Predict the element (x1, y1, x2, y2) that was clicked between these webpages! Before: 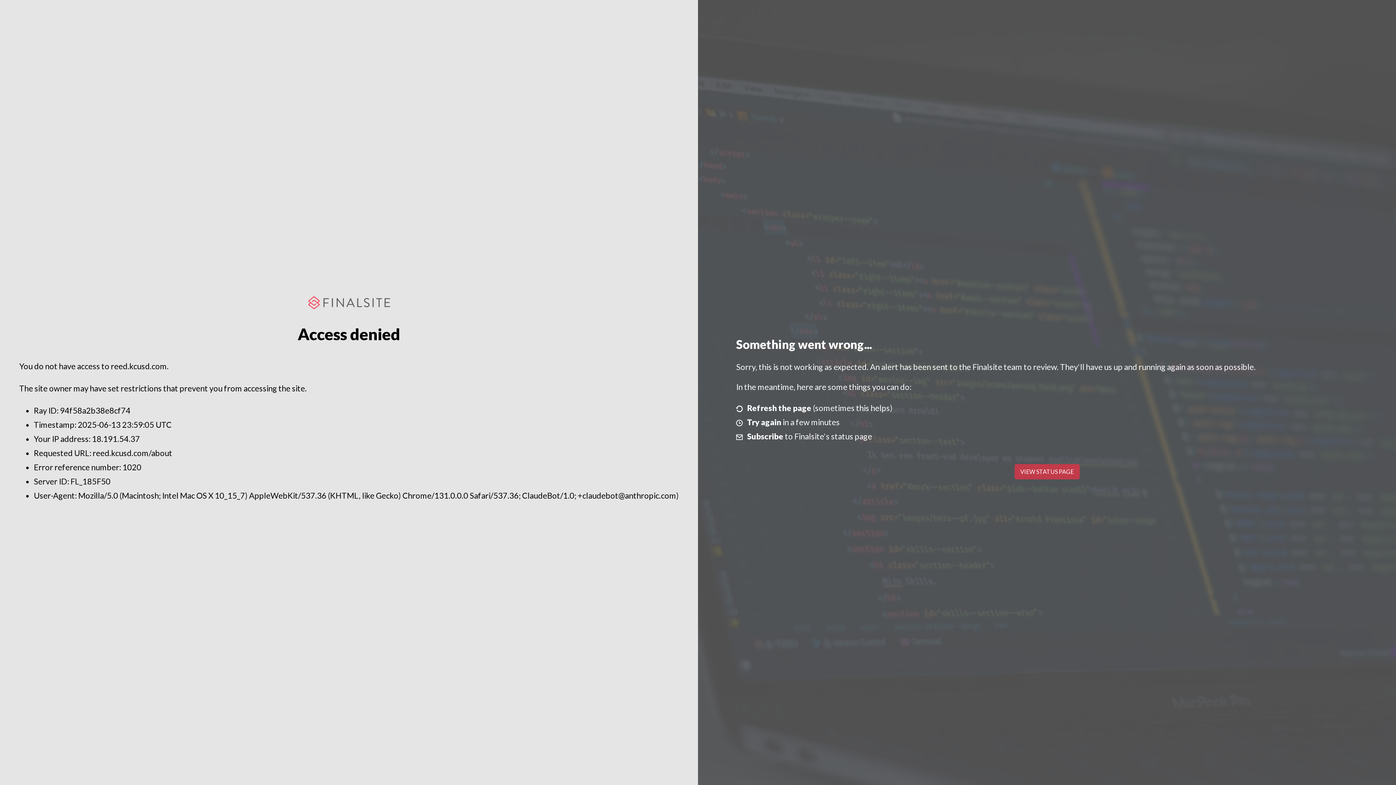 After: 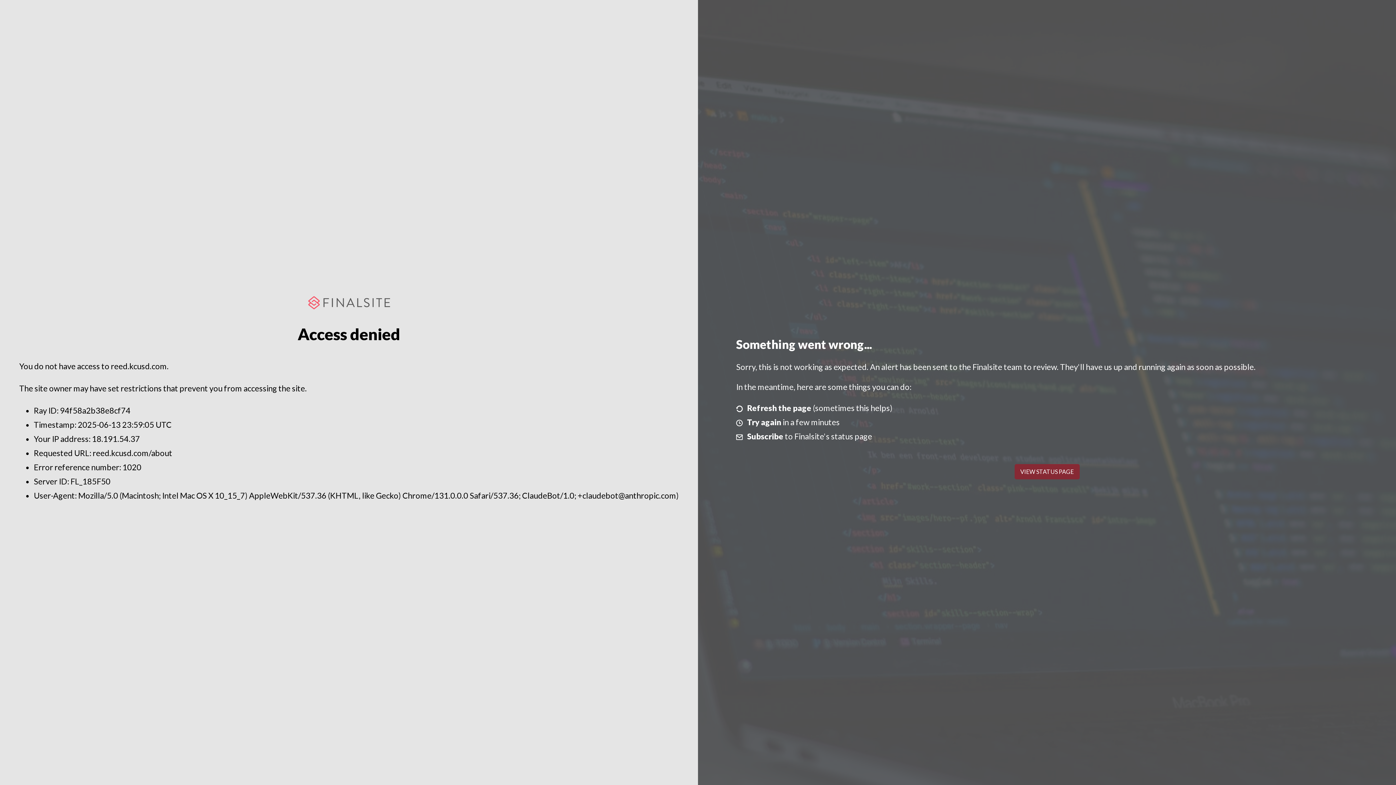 Action: bbox: (1014, 464, 1079, 479) label: VIEW STATUS PAGE